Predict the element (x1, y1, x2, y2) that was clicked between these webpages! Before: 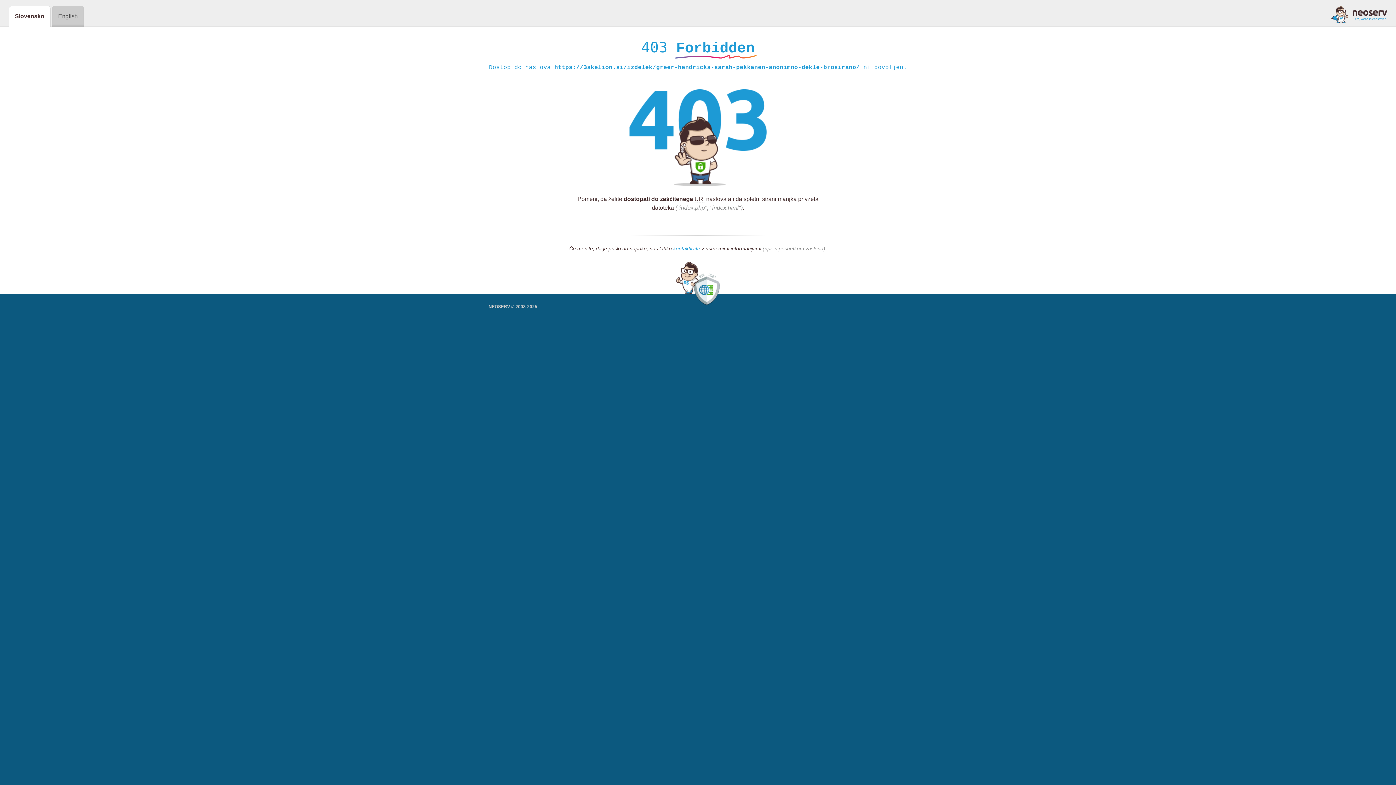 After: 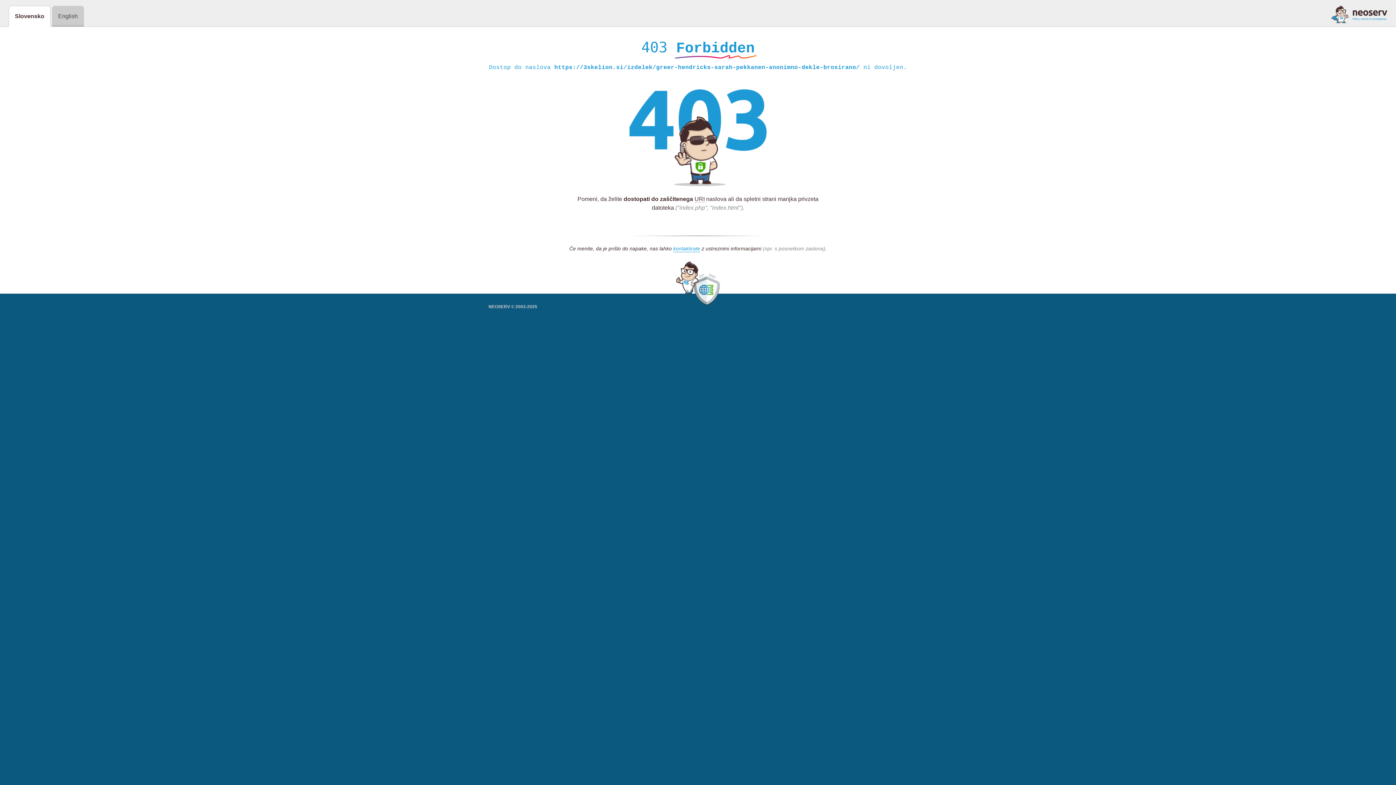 Action: bbox: (1331, 5, 1387, 23)